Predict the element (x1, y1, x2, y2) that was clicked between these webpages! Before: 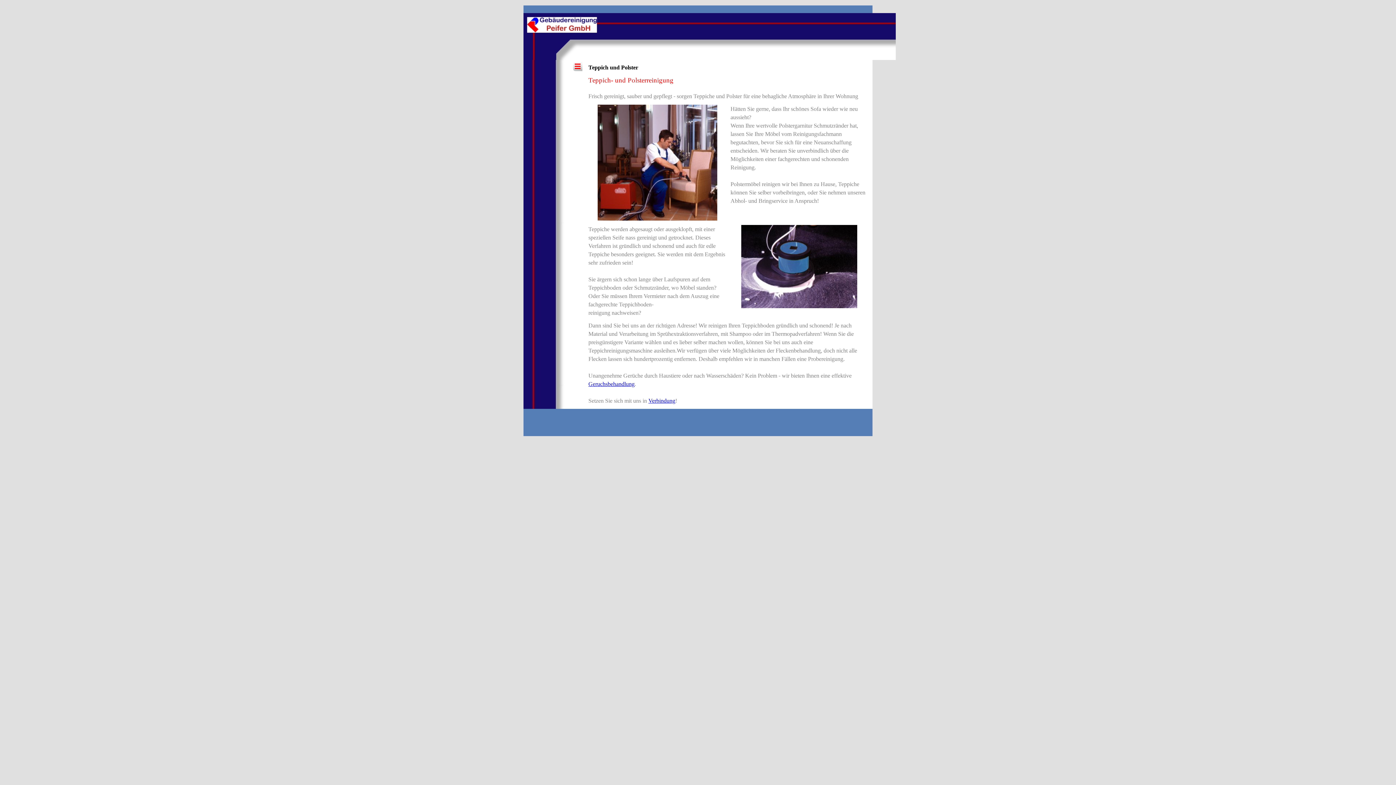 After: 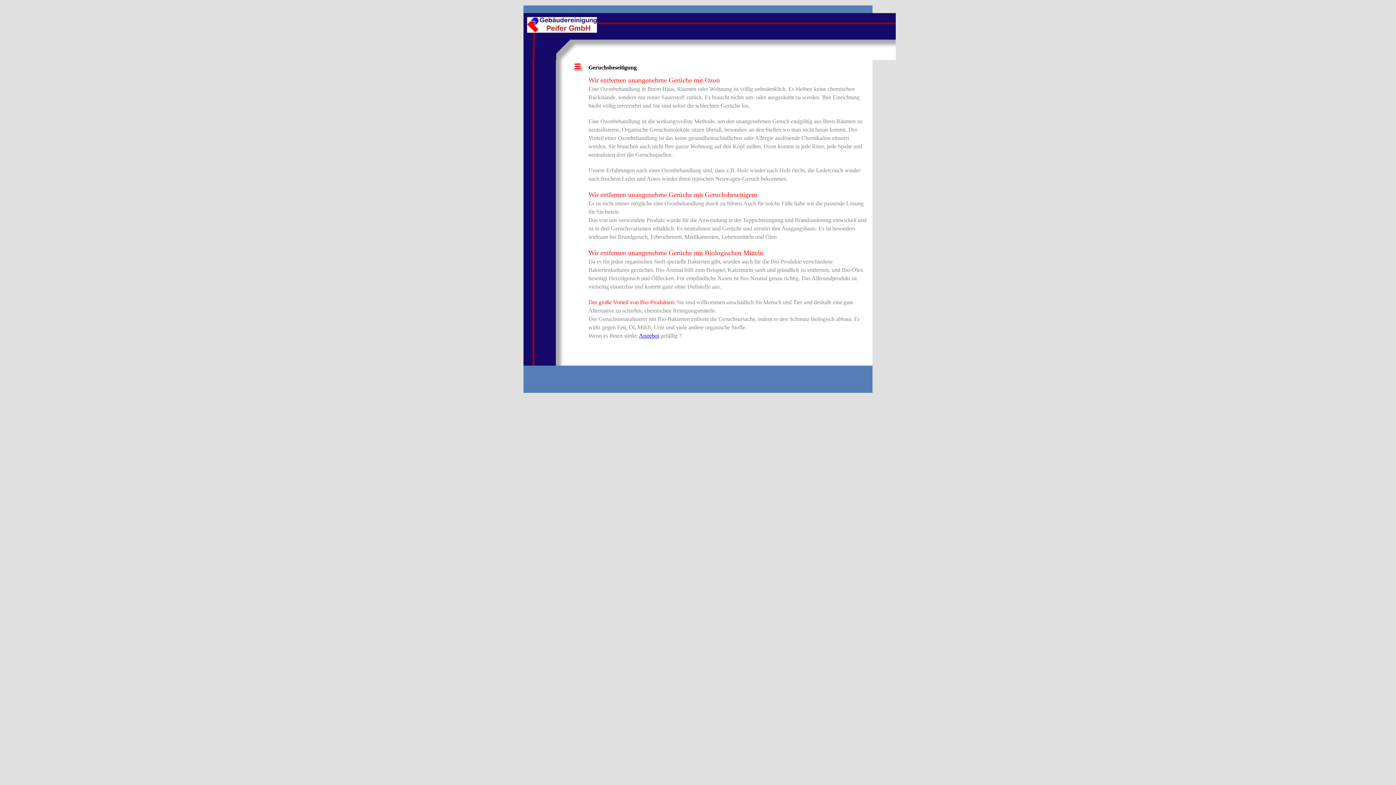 Action: bbox: (588, 381, 634, 387) label: Geruchsbehandlung